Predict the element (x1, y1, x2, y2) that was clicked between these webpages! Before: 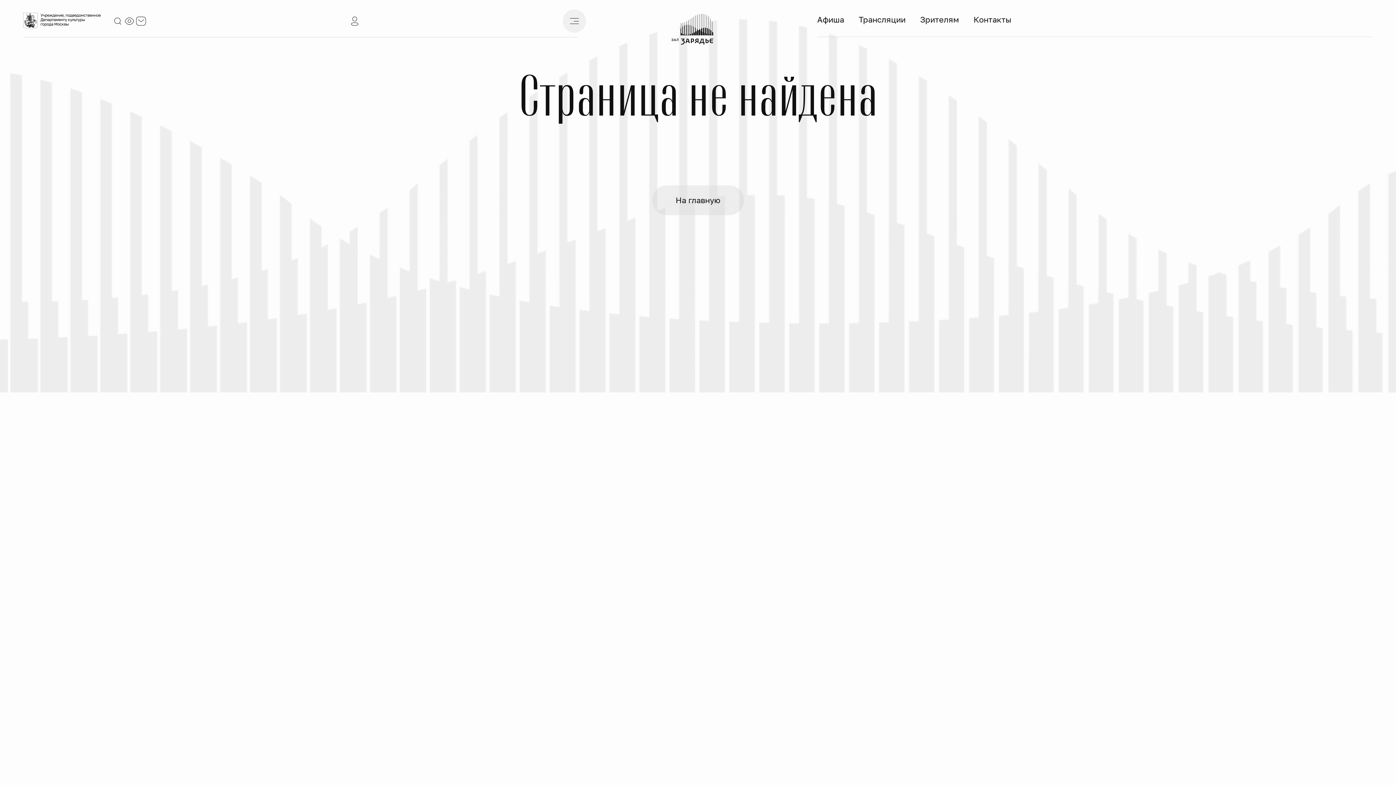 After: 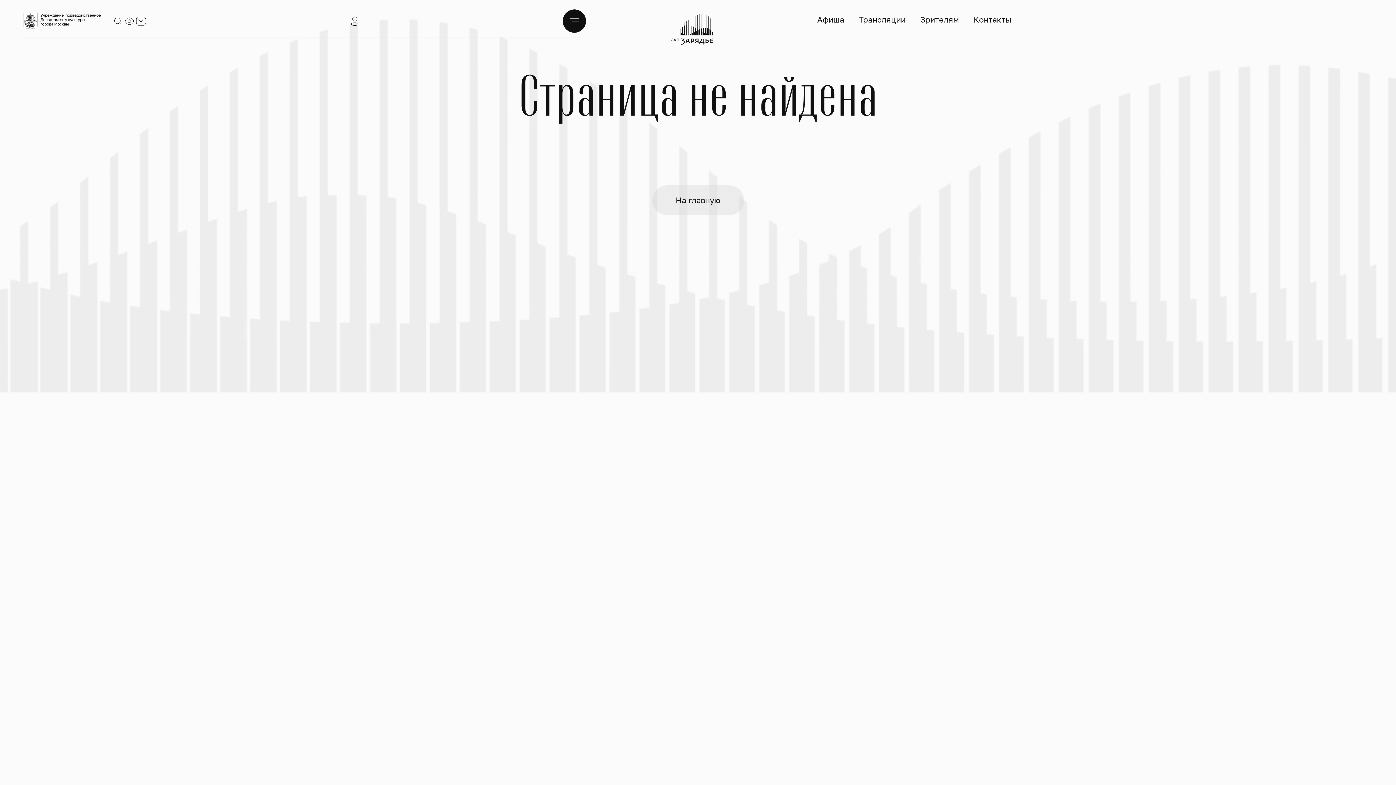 Action: bbox: (562, 9, 586, 32)